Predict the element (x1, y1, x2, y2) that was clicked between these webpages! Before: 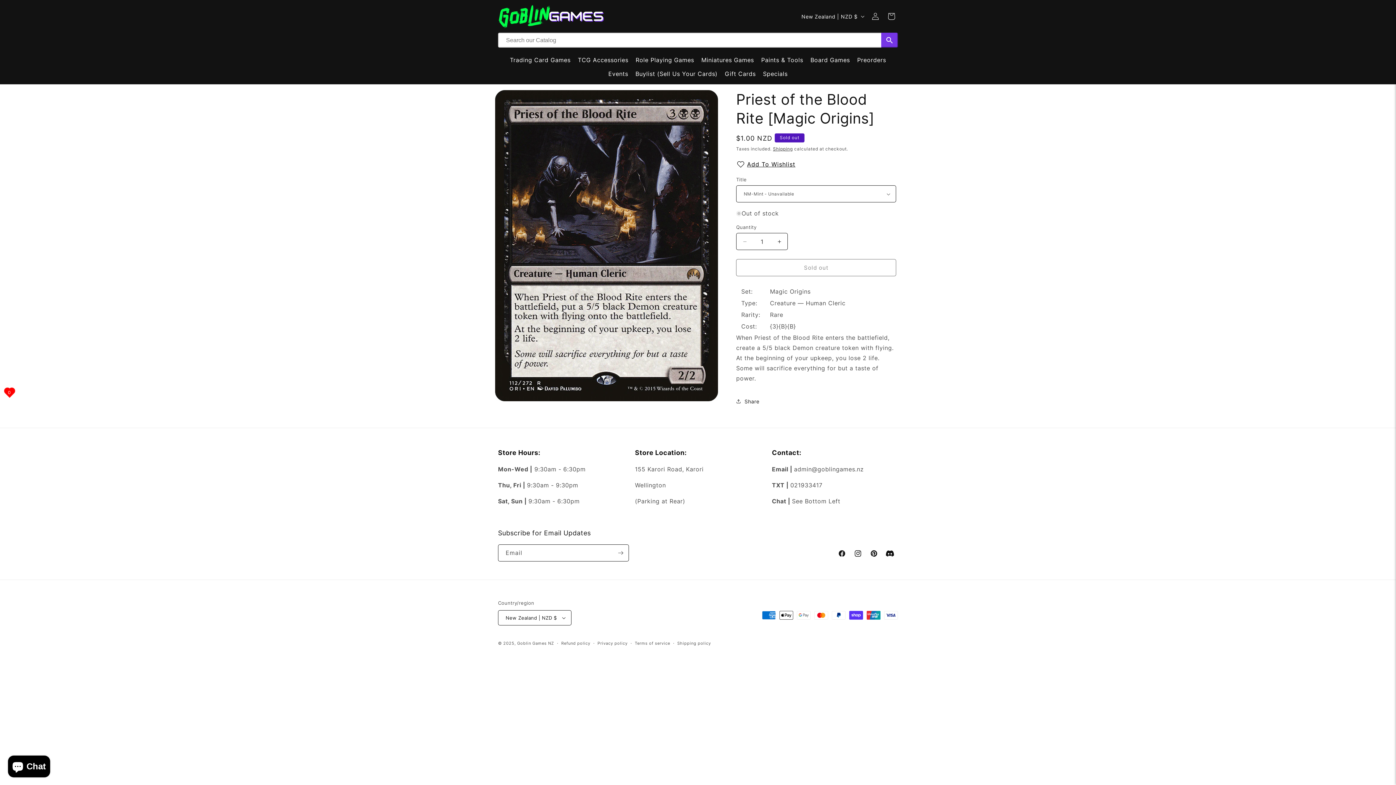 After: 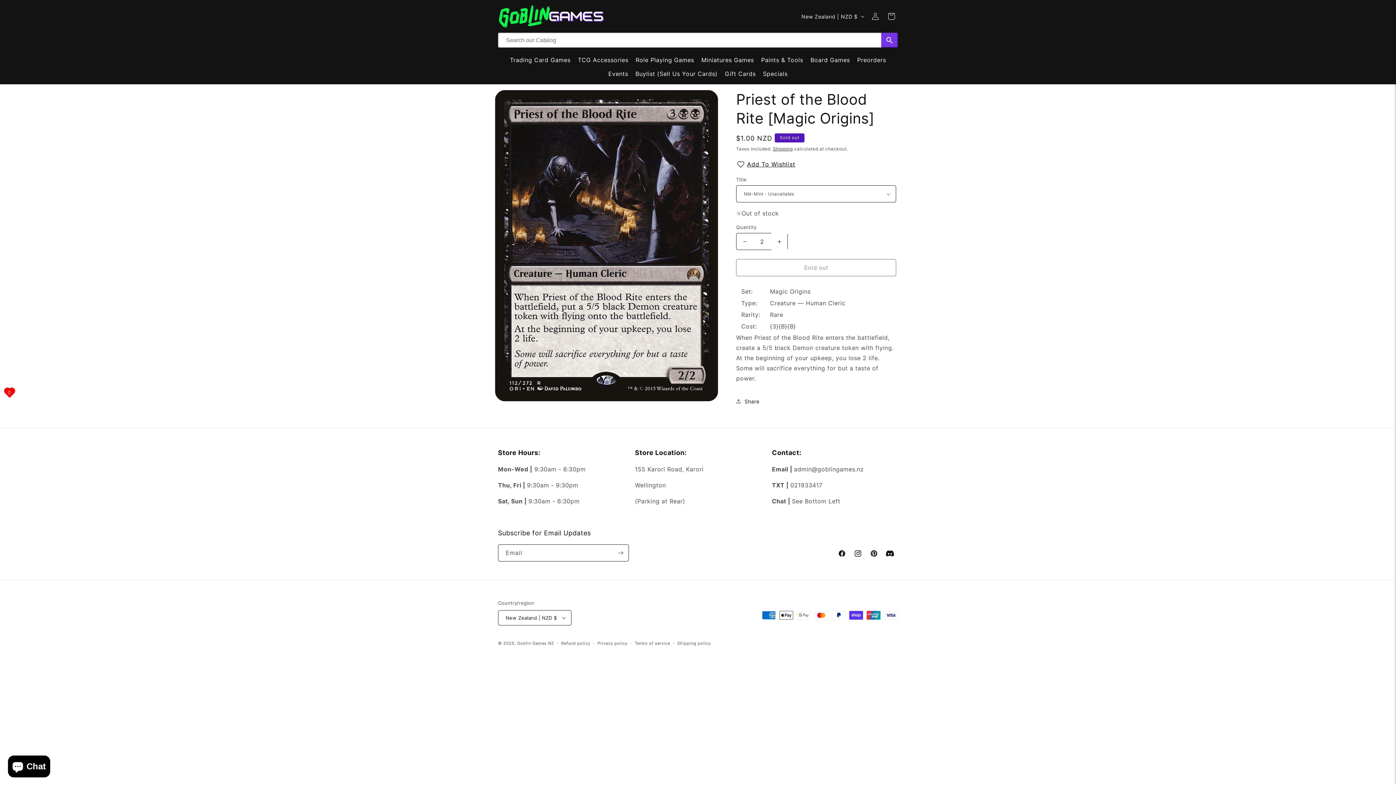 Action: bbox: (771, 233, 787, 250) label: Increase quantity for Priest of the Blood Rite [Magic Origins]